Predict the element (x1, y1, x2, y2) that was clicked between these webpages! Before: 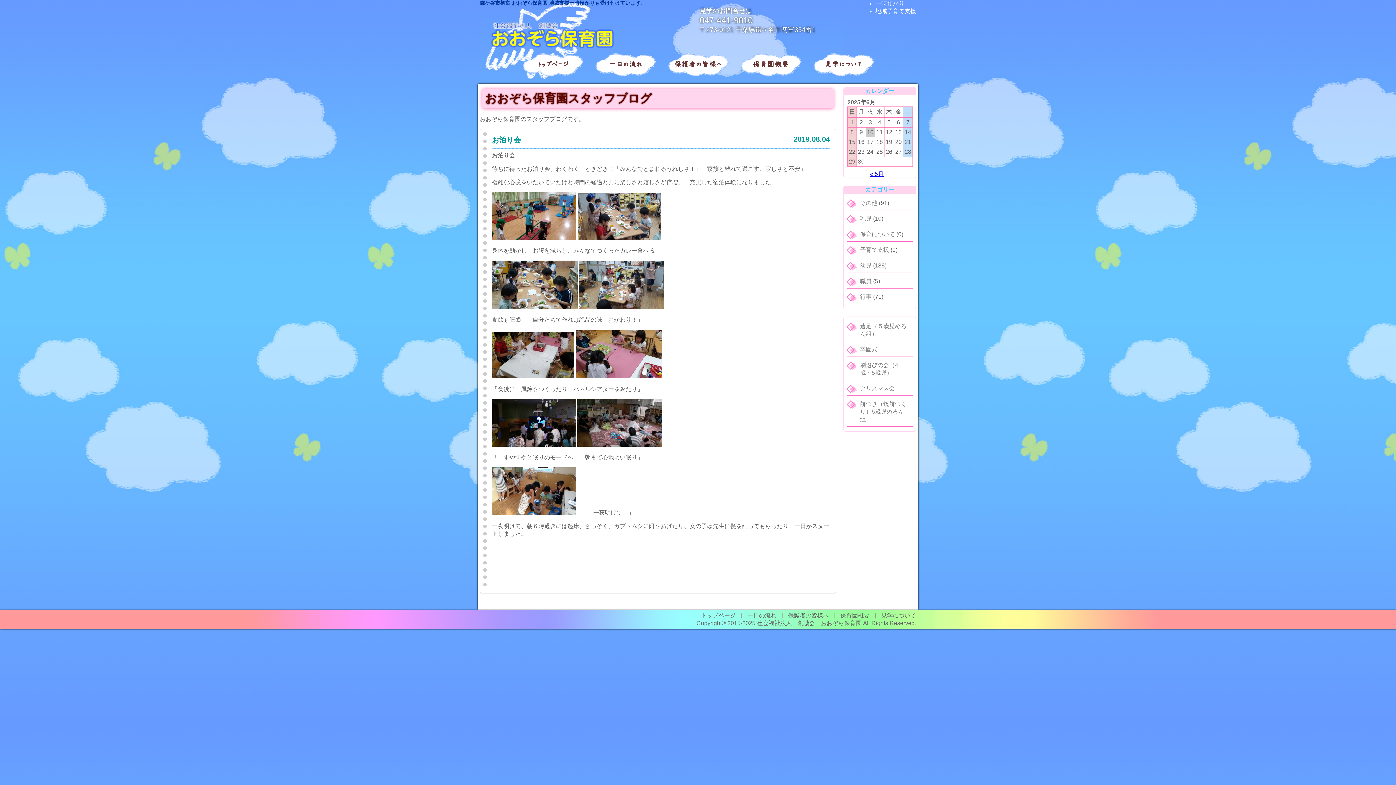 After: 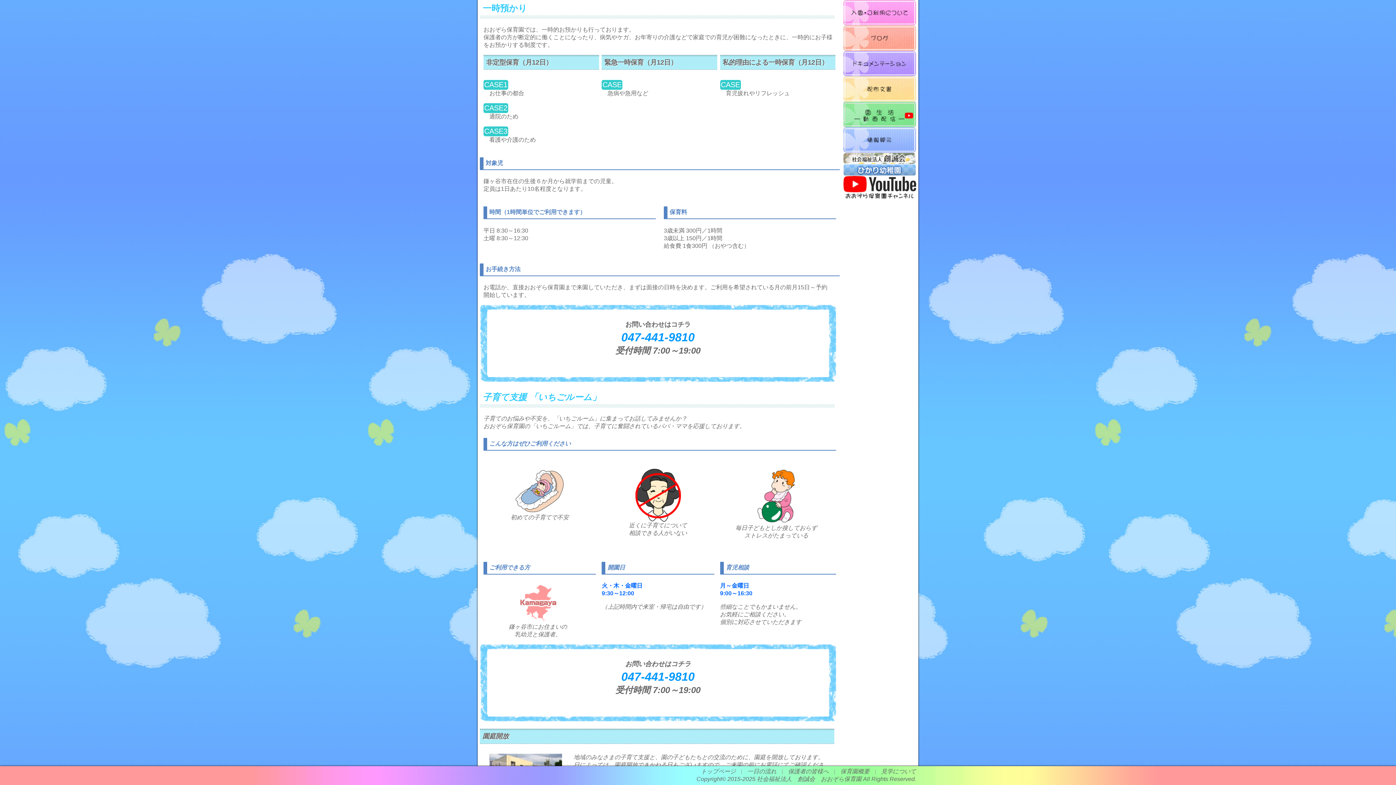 Action: bbox: (875, 0, 904, 6) label: 一時預かり